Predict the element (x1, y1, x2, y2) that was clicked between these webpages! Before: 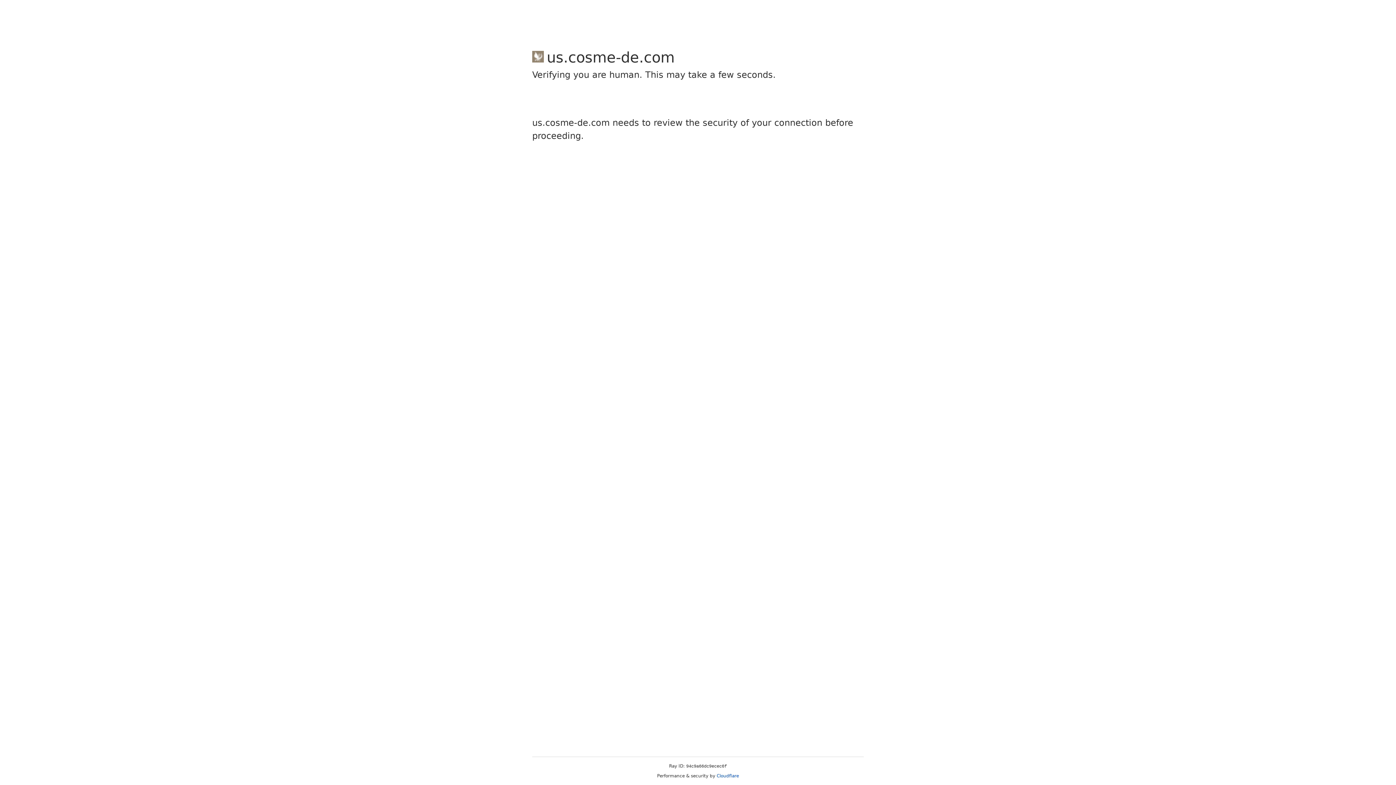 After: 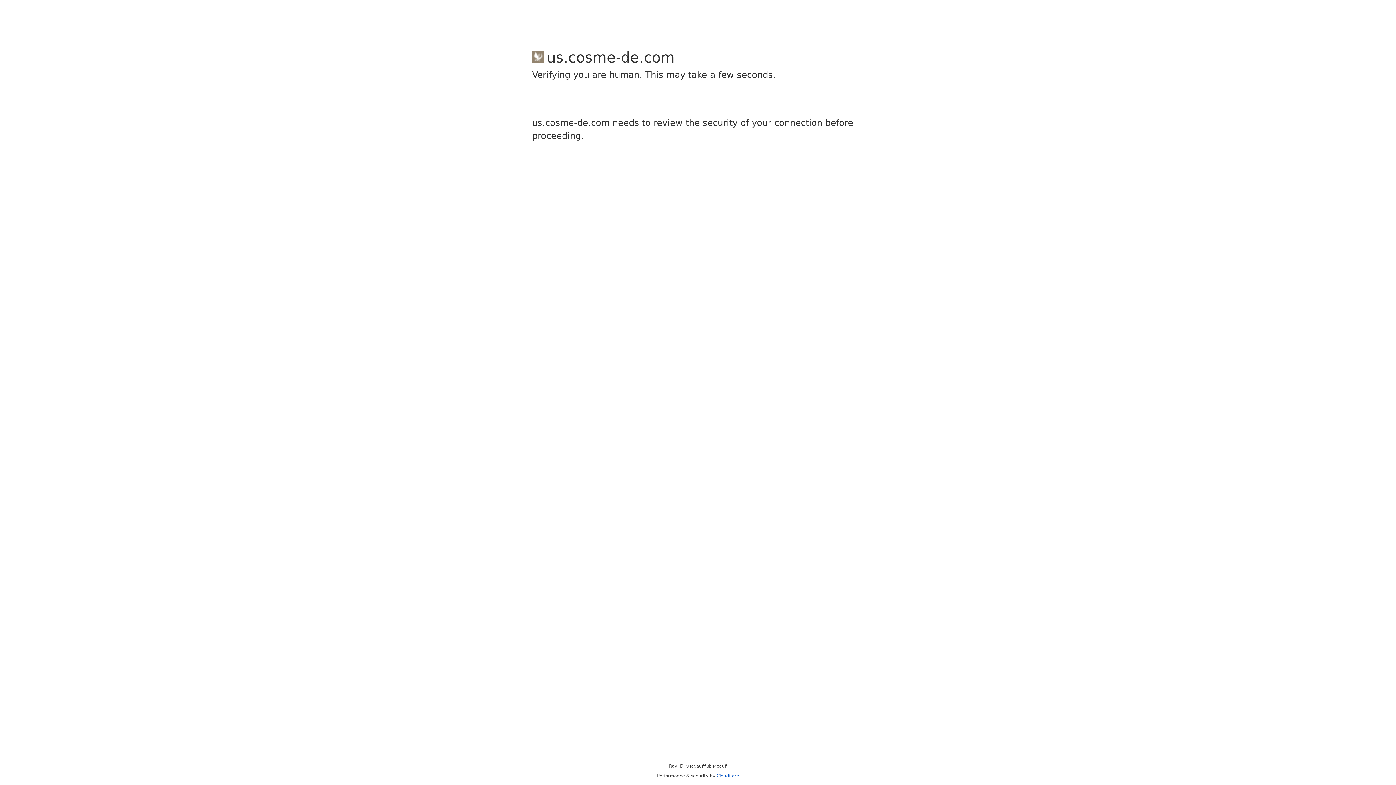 Action: label: Cloudflare bbox: (716, 773, 739, 778)